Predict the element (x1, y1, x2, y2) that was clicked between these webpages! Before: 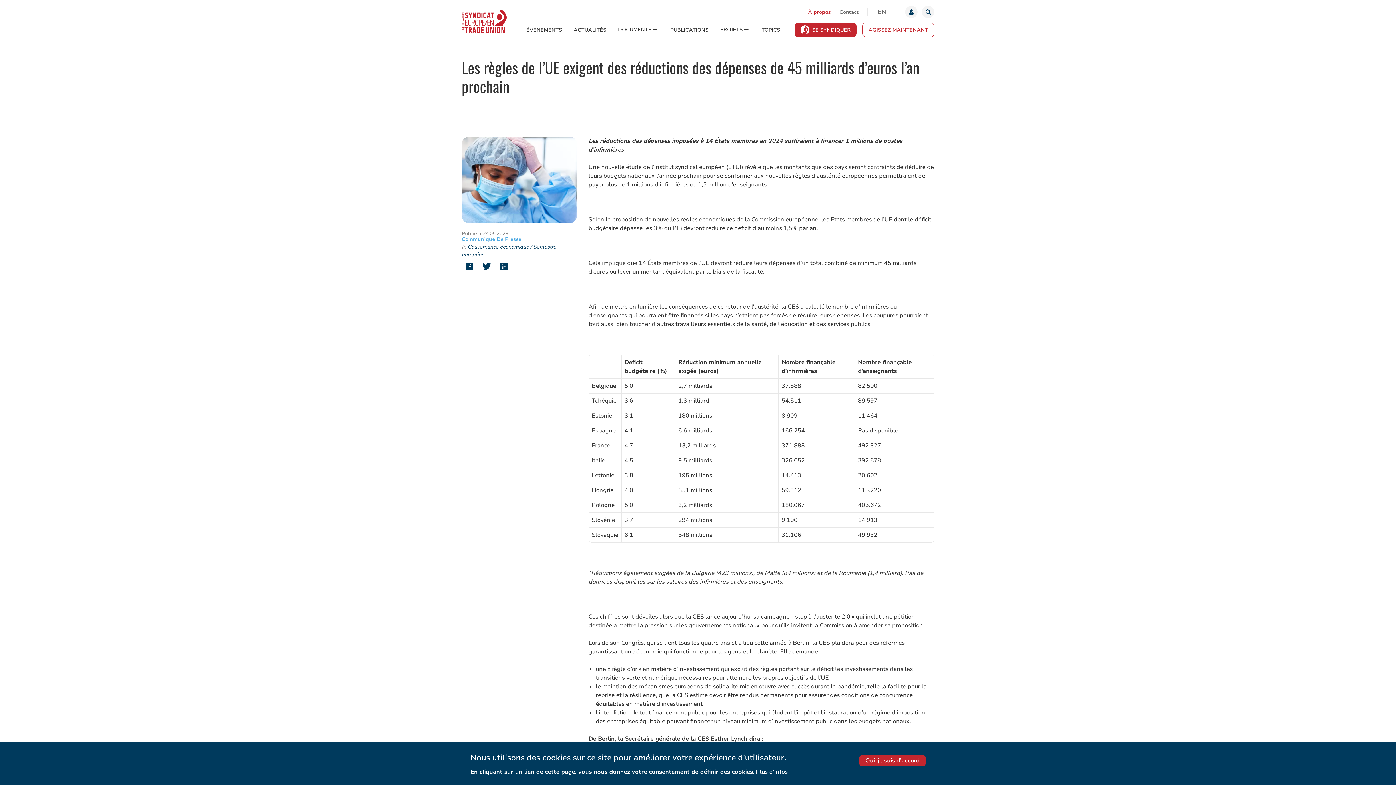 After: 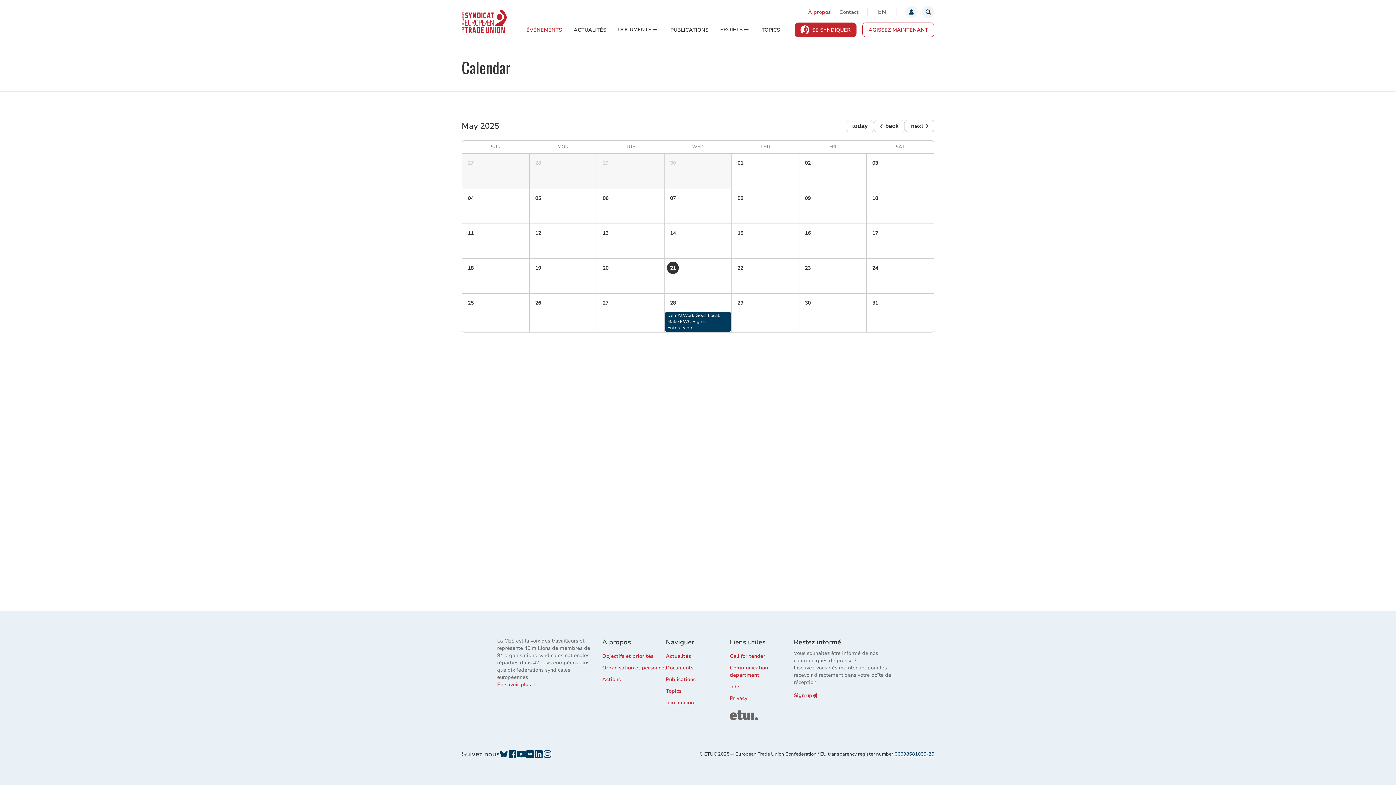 Action: bbox: (526, 26, 562, 33) label: ÉVÉNEMENTS